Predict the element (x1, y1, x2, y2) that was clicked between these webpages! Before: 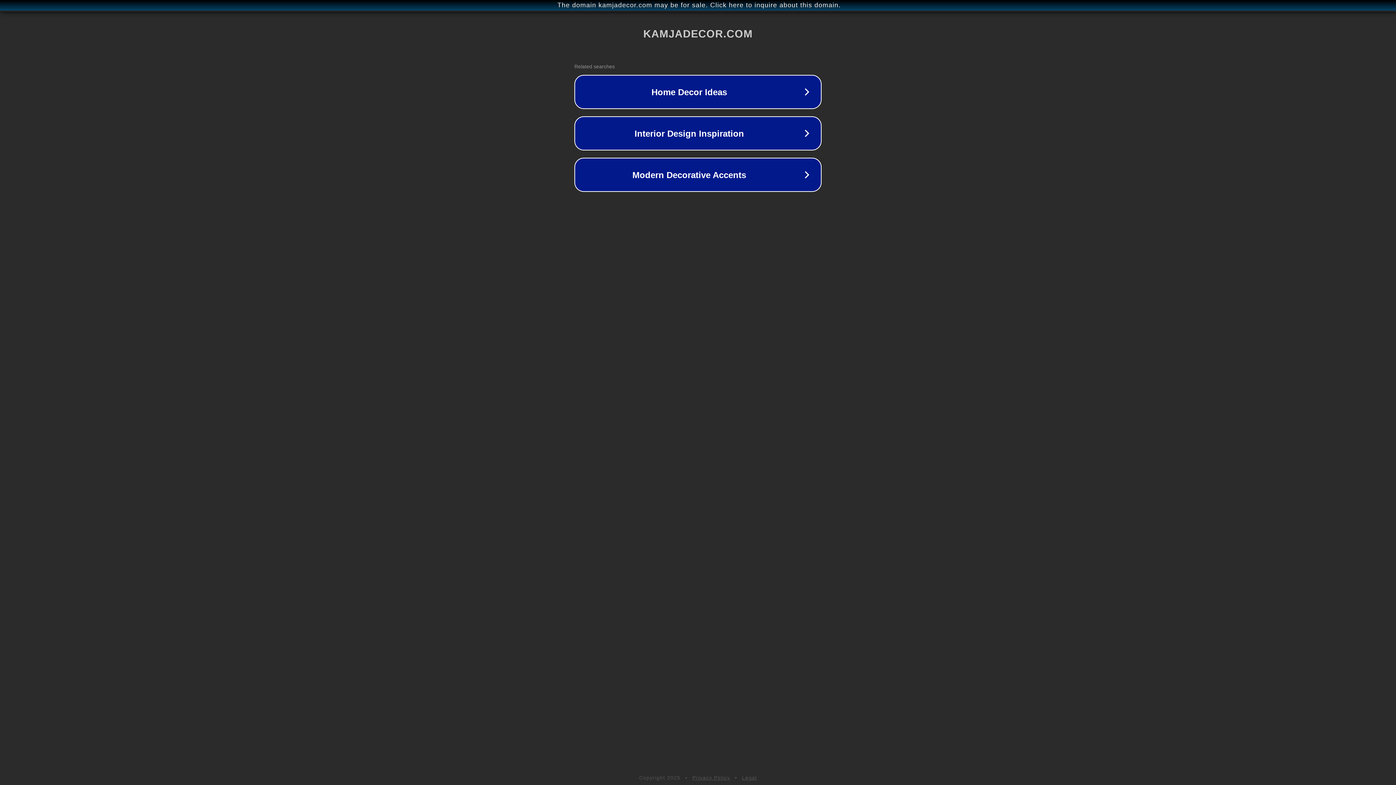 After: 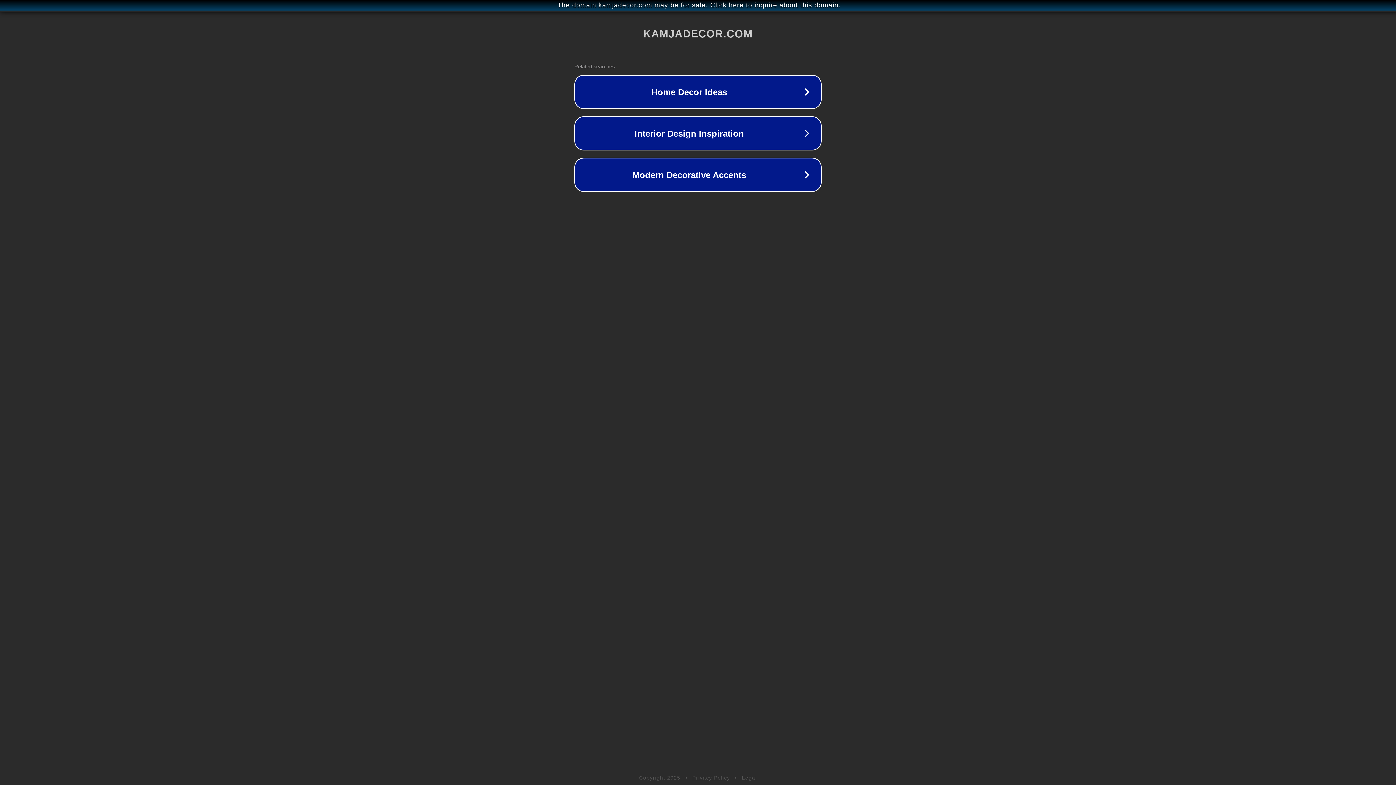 Action: label: Legal bbox: (742, 775, 757, 781)